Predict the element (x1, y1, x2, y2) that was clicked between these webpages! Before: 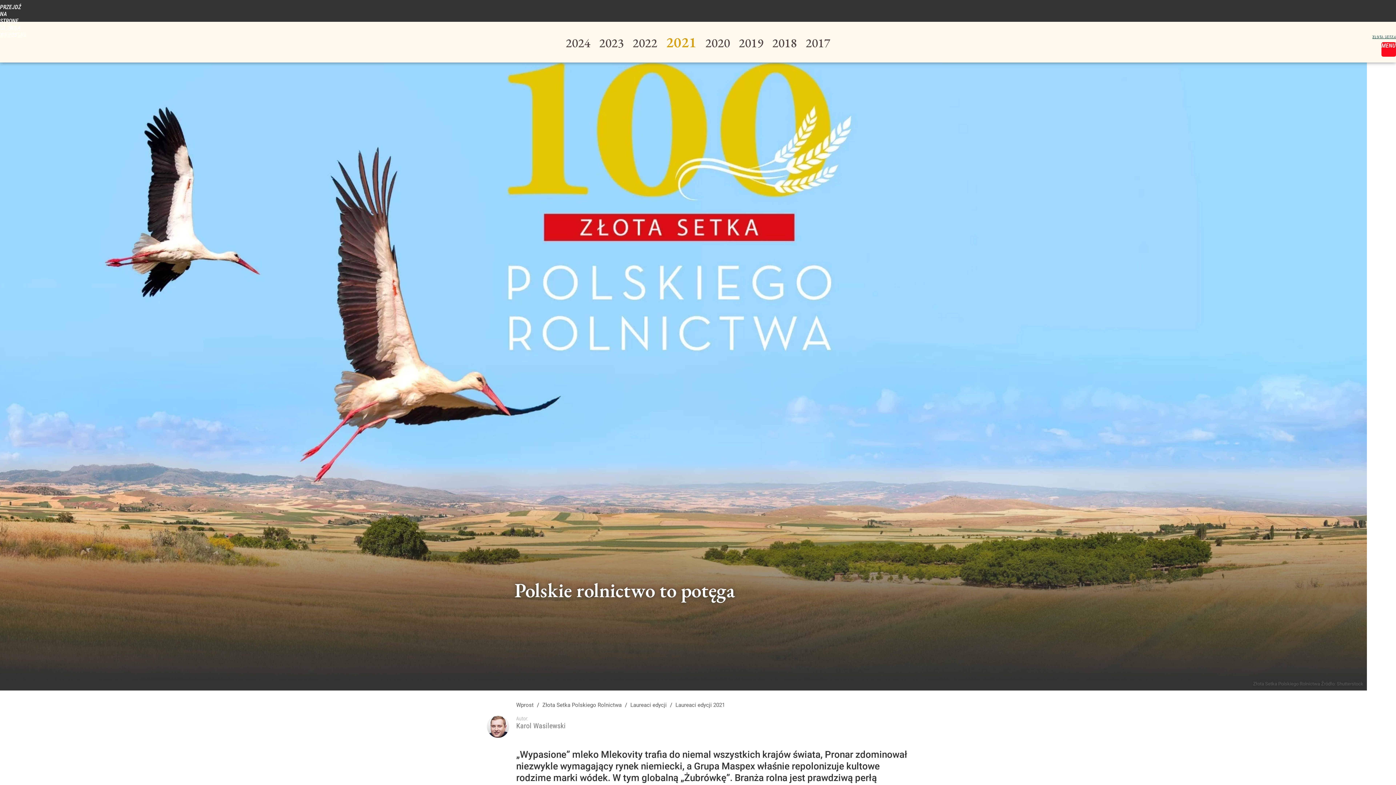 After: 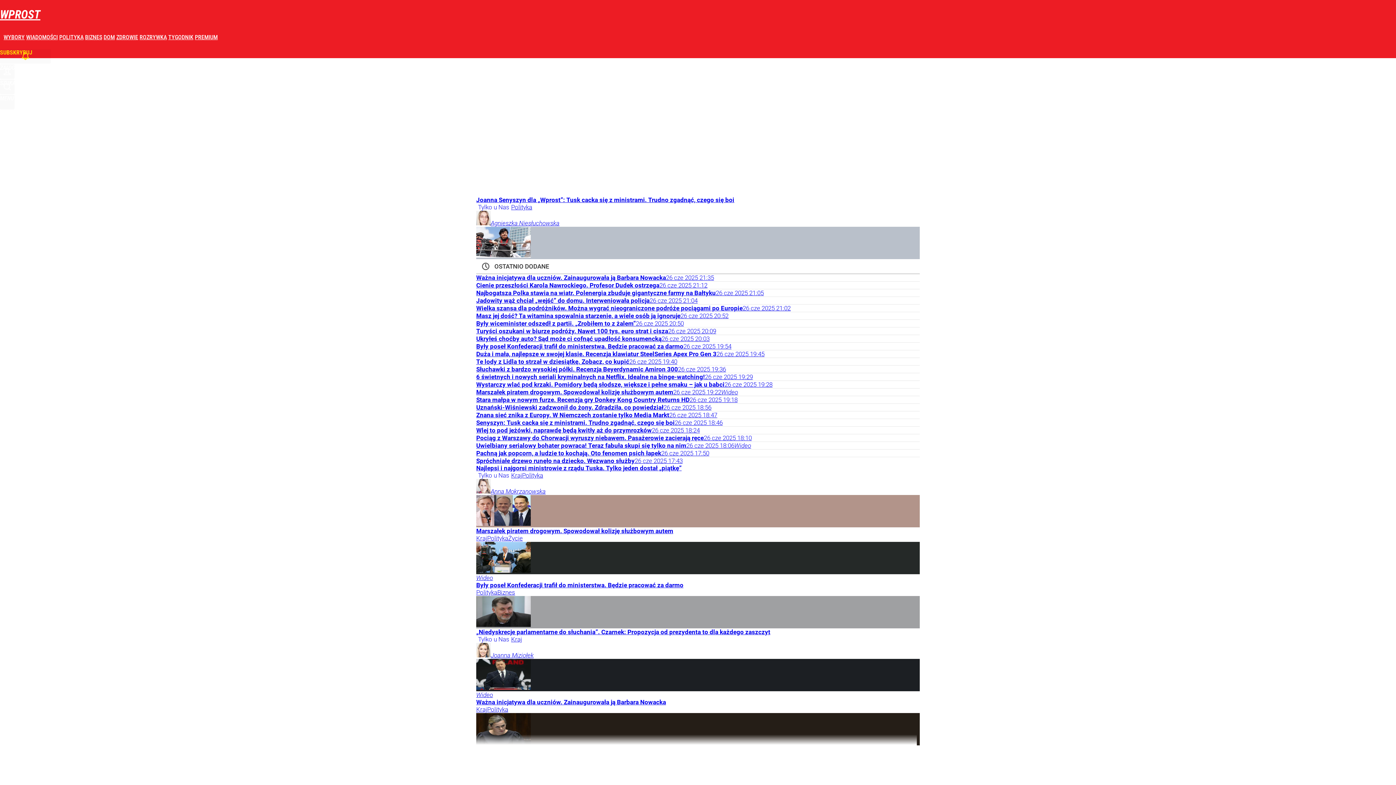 Action: label: PRZEJDŹ NA STRONĘ GŁÓWNĄ WPROST.PL bbox: (0, 3, 14, 18)